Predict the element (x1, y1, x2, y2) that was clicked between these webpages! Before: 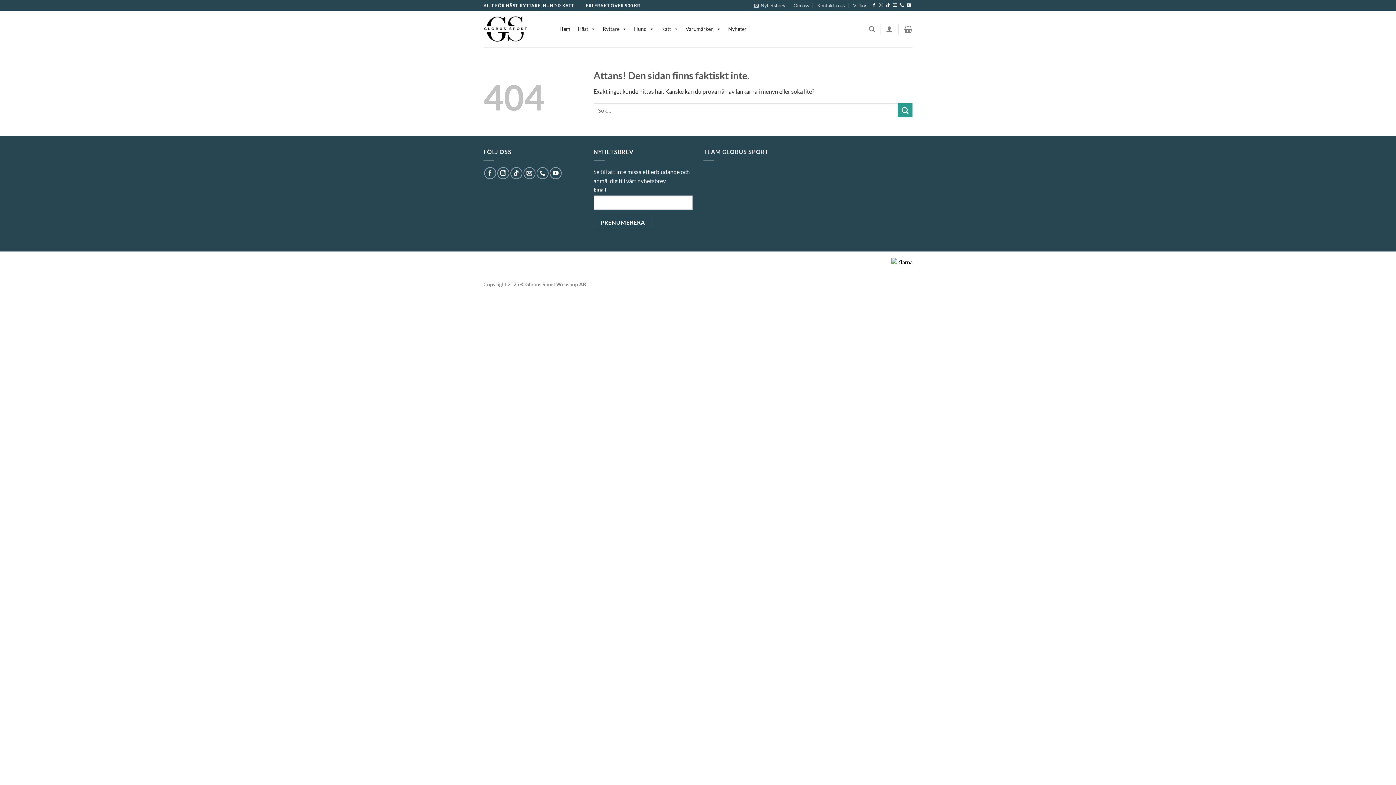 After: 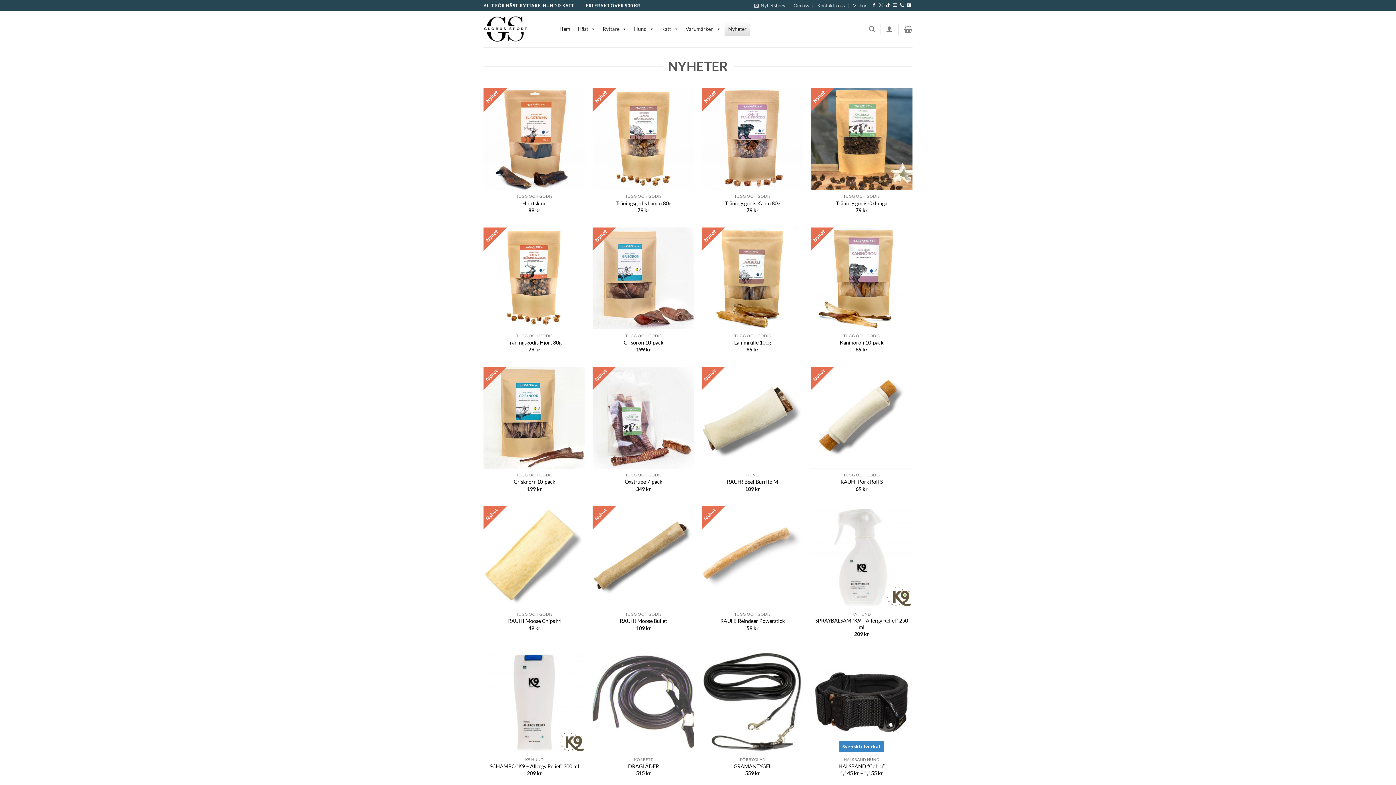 Action: label: Nyheter bbox: (724, 21, 750, 36)